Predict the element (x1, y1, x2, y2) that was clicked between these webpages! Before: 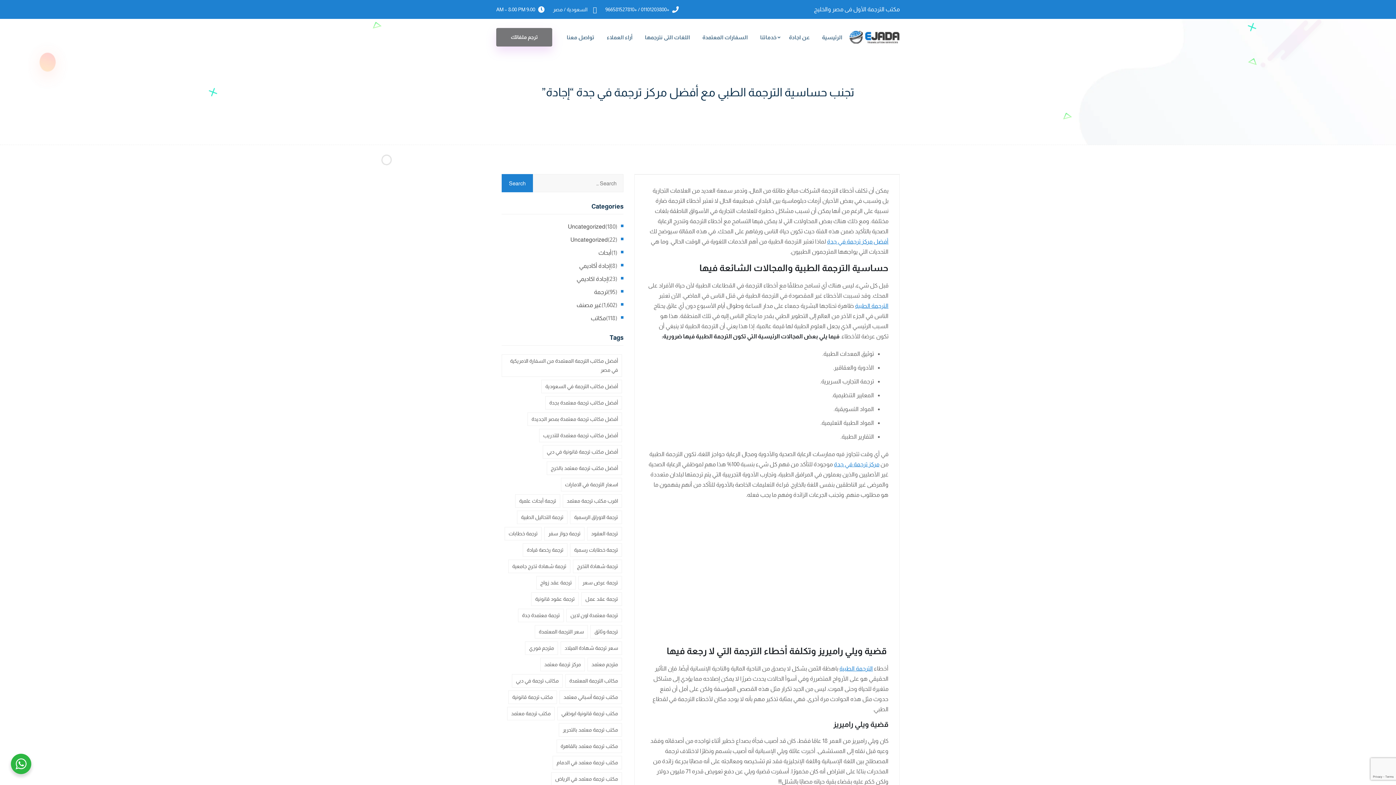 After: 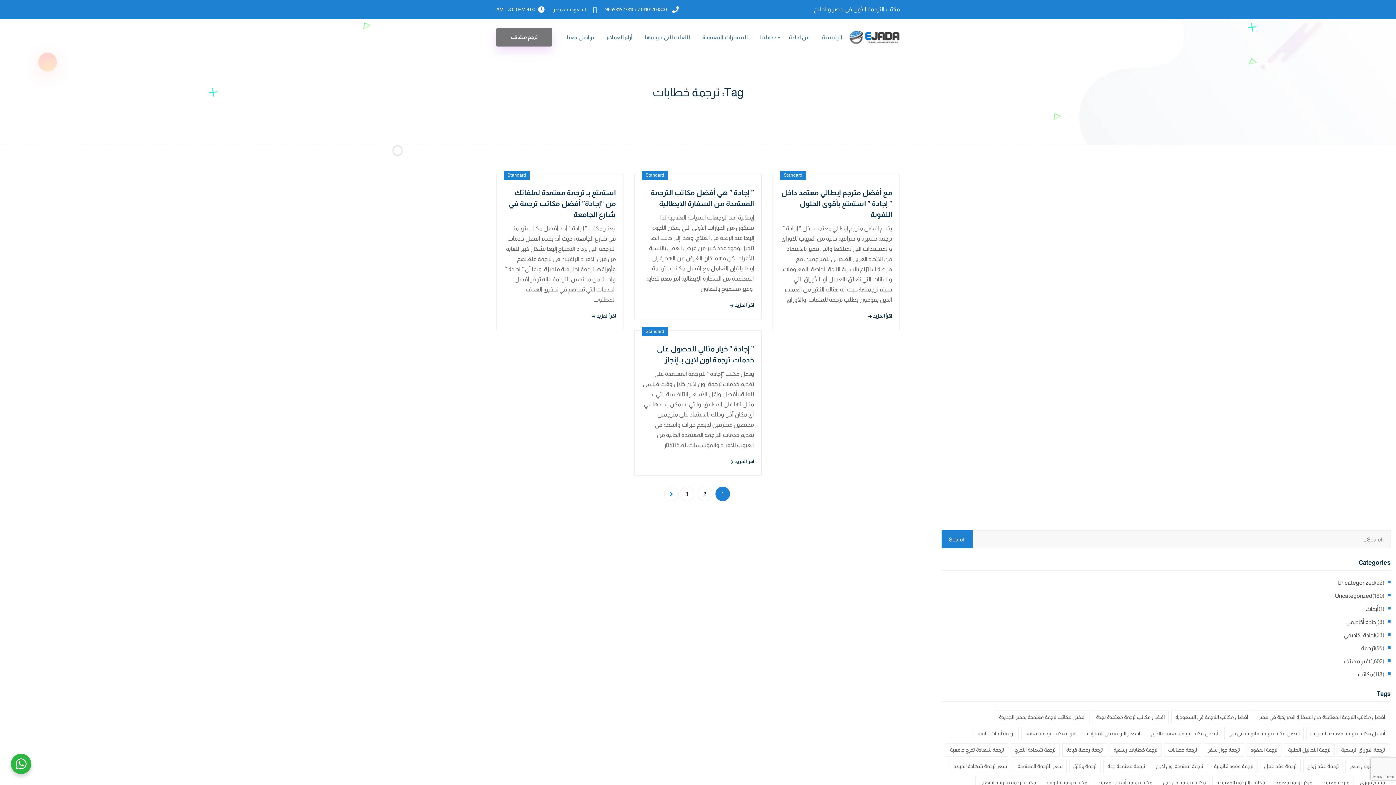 Action: bbox: (504, 527, 541, 540) label: ترجمة خطابات (12 items)